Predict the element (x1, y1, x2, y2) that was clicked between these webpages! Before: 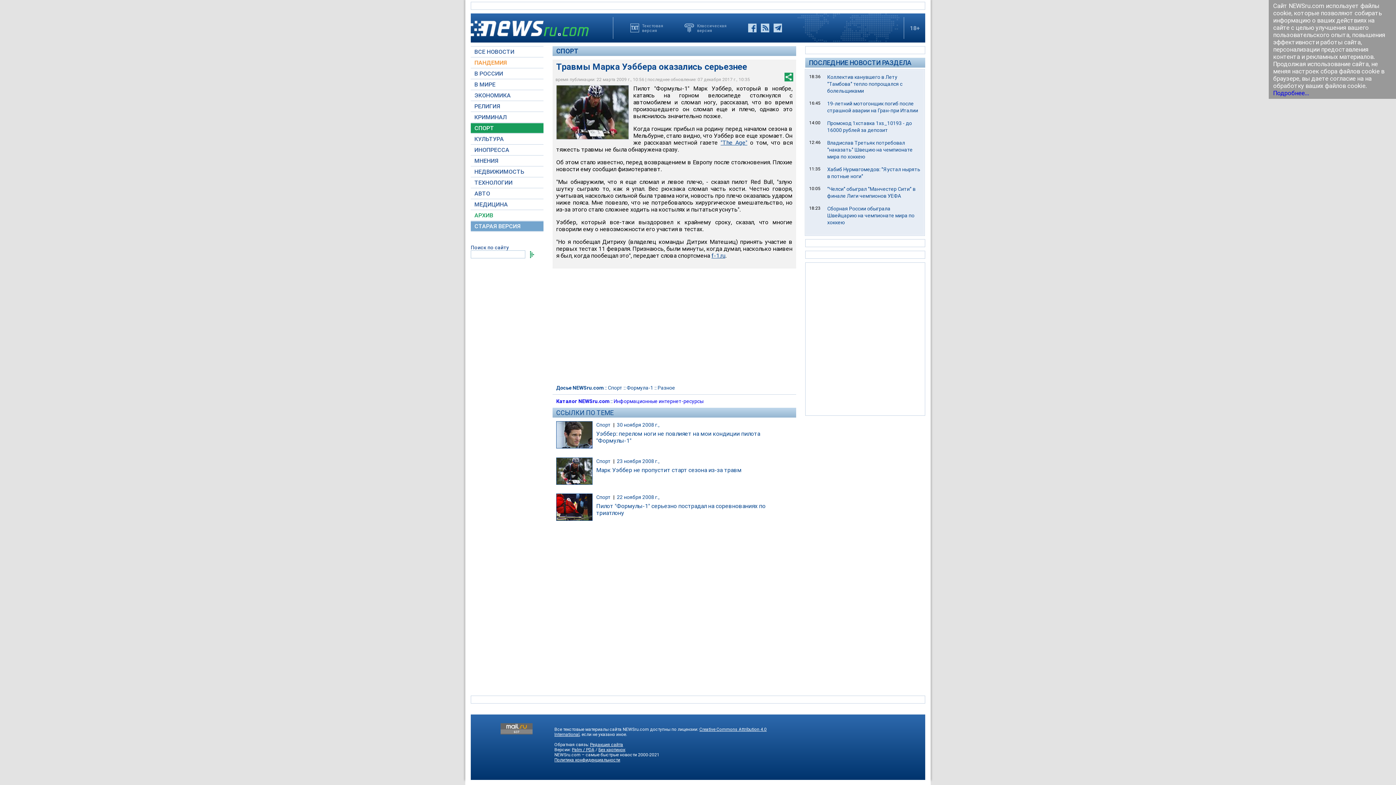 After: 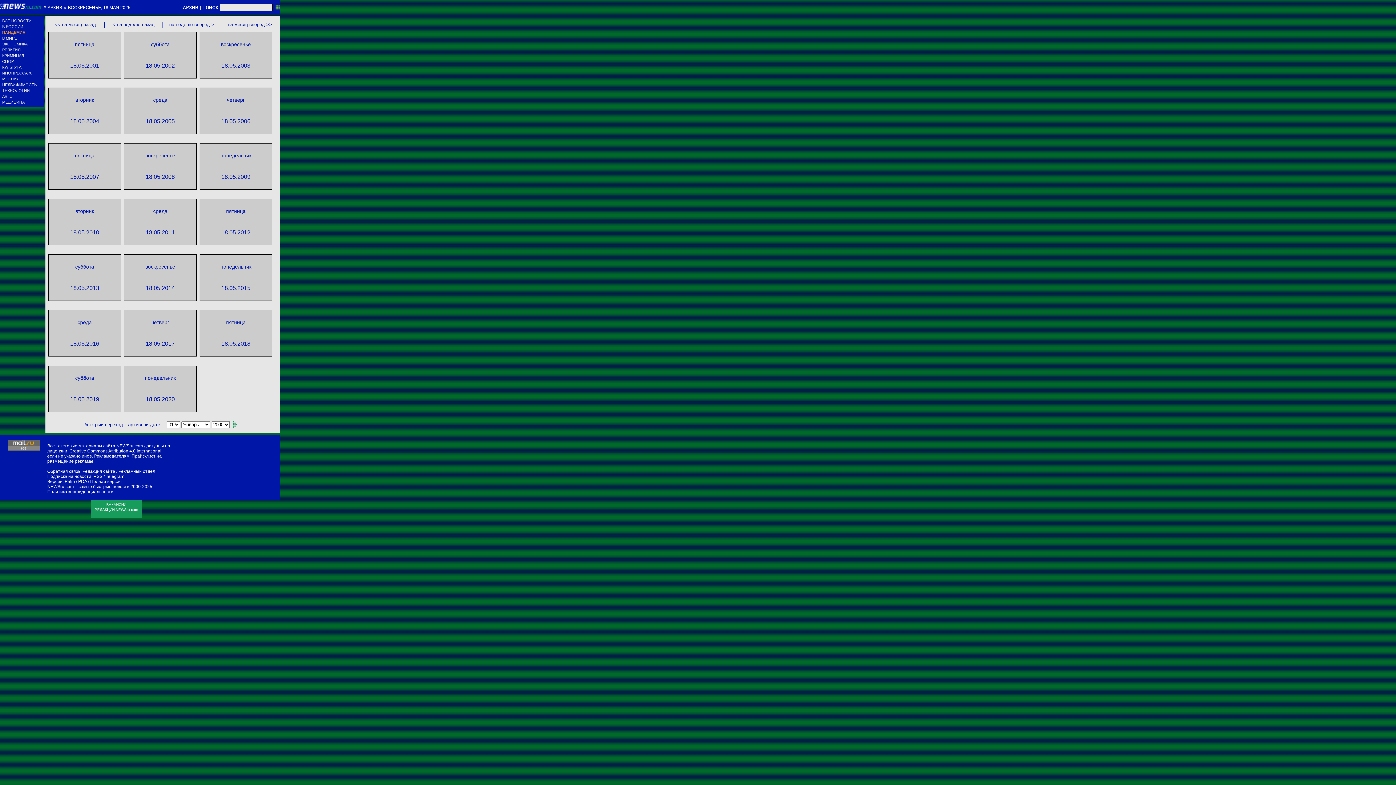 Action: bbox: (598, 747, 625, 752) label: Без картинок